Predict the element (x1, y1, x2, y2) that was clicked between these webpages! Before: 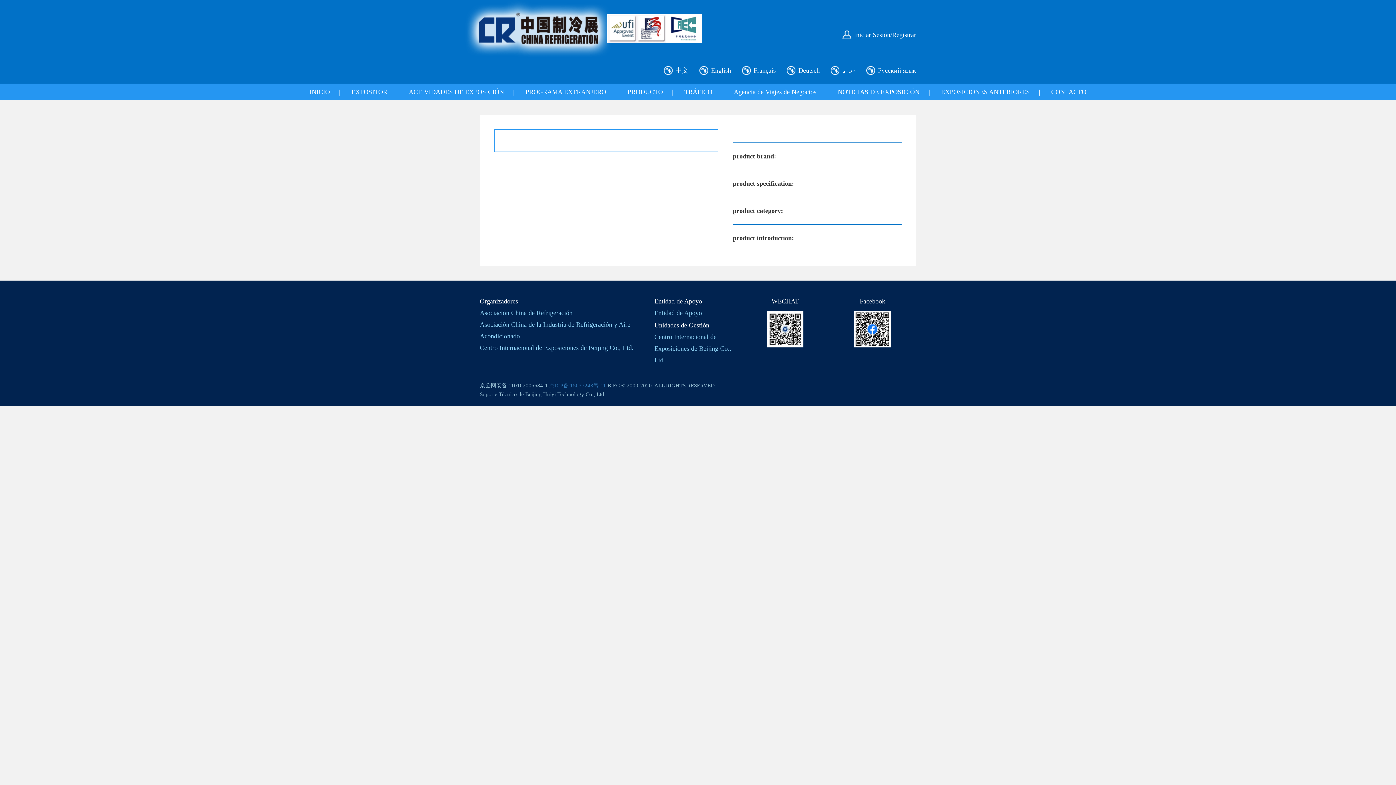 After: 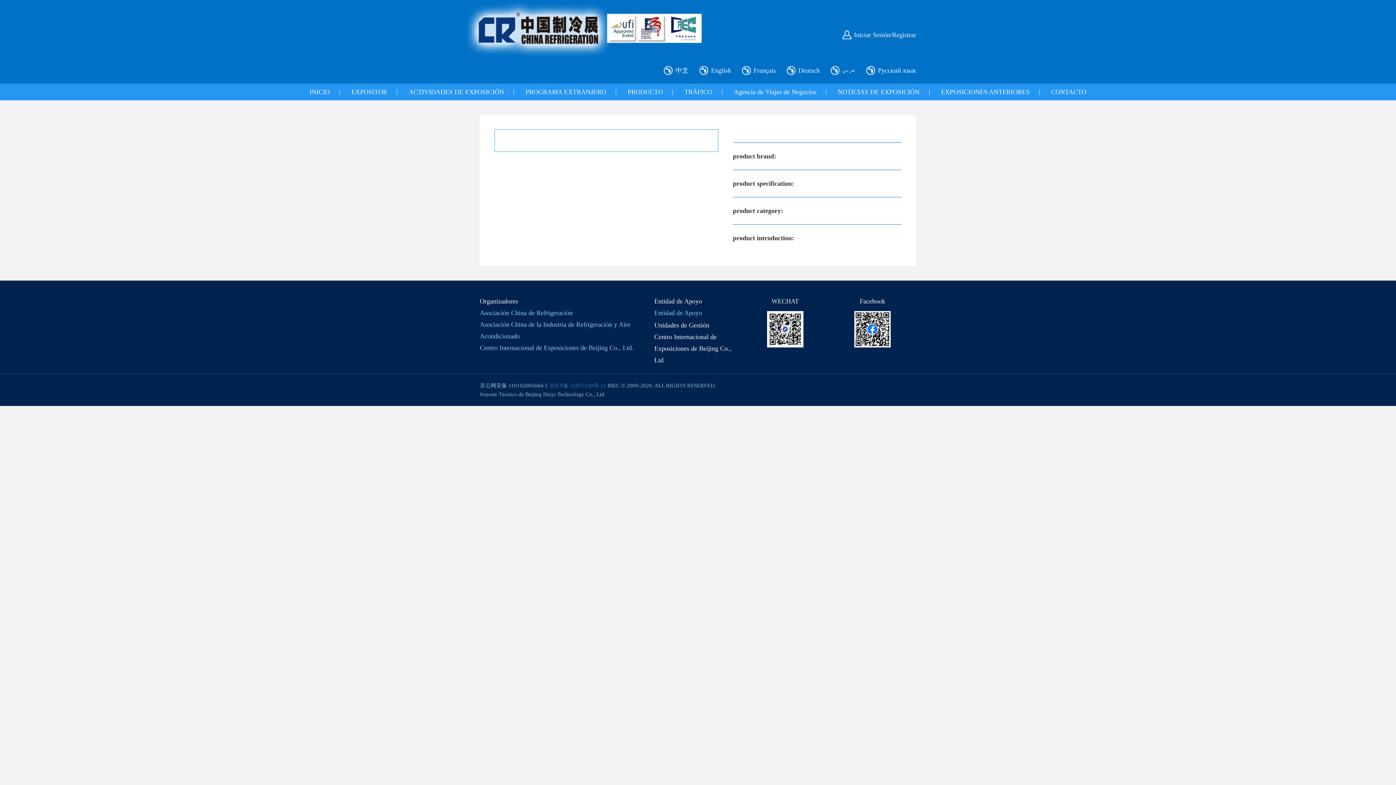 Action: label: Centro Internacional de Exposiciones de Beijing Co., Ltd bbox: (654, 333, 731, 364)